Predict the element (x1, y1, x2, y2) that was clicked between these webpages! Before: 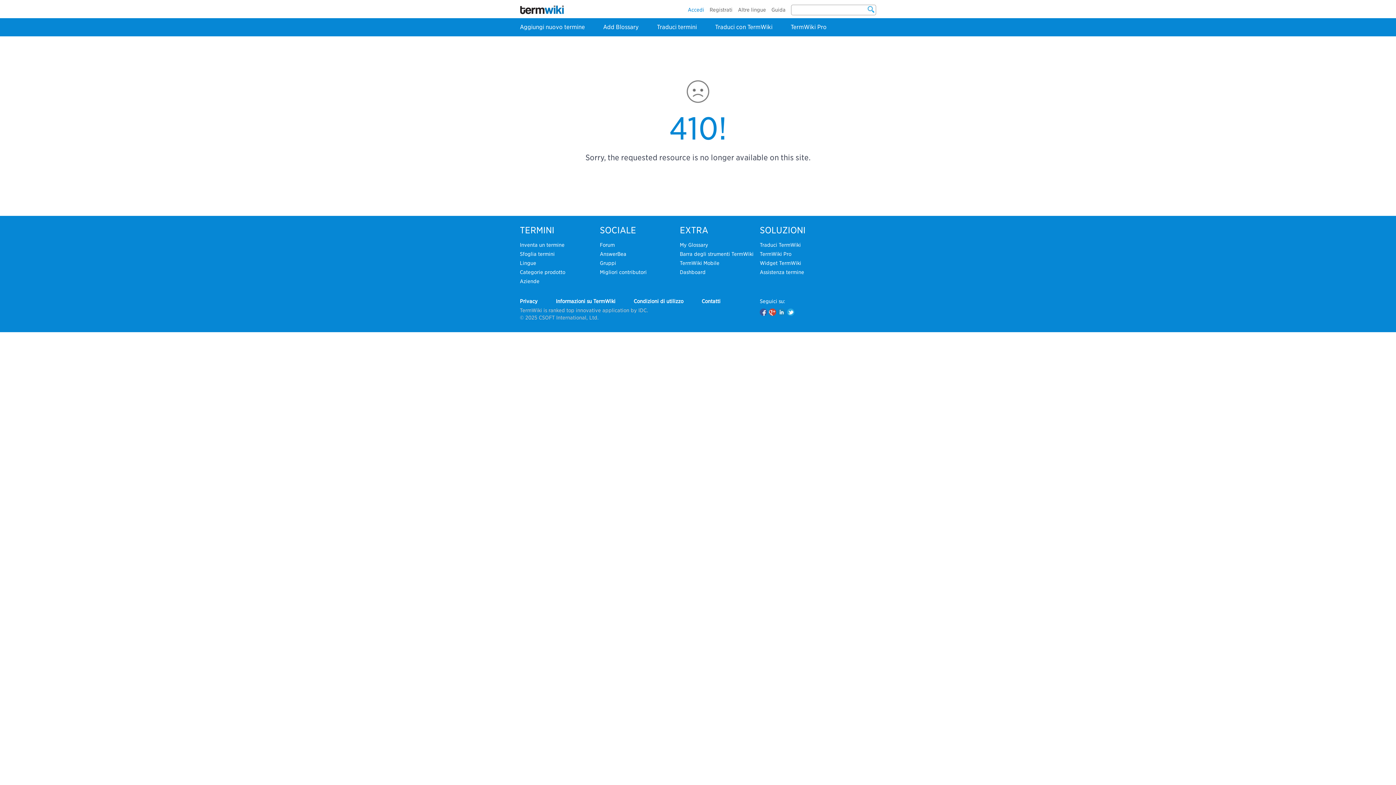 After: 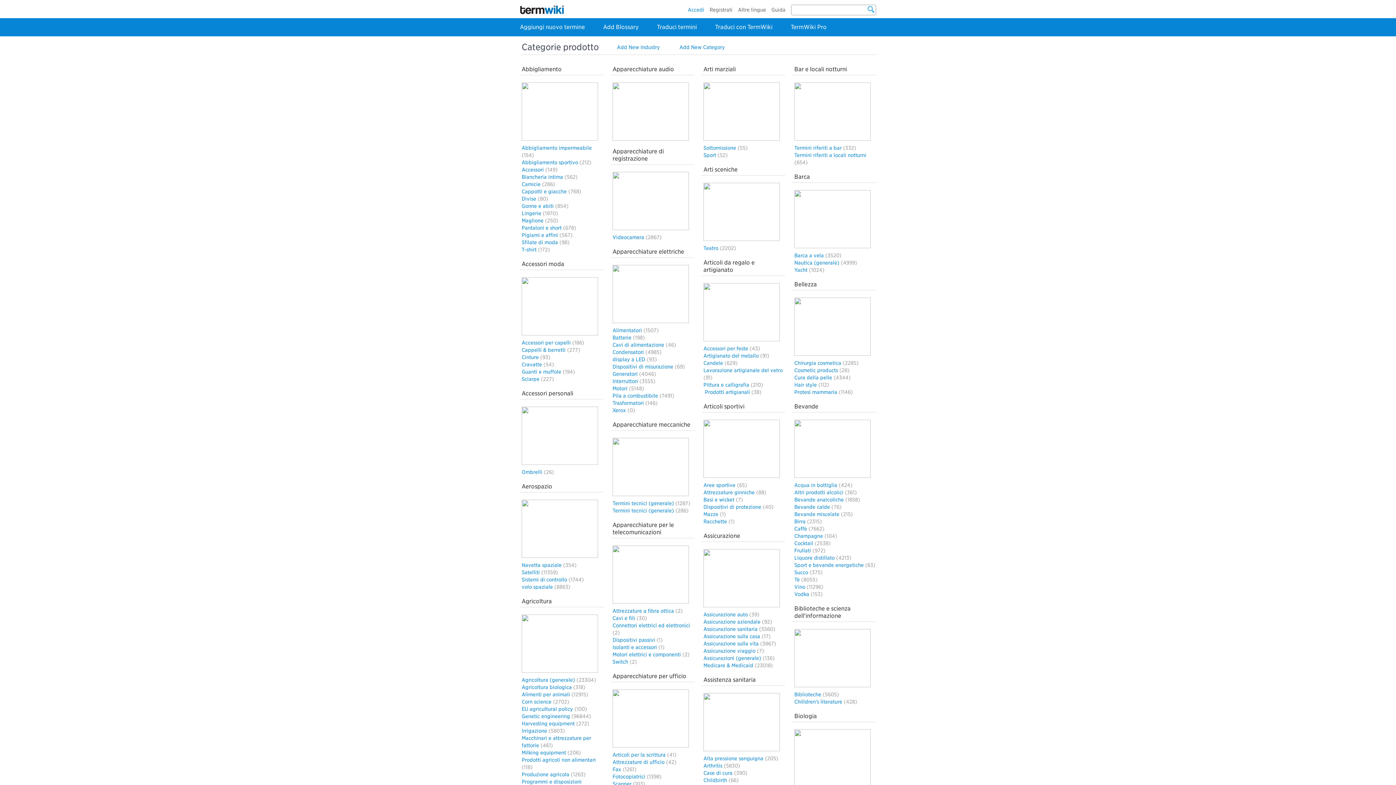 Action: label: Categorie prodotto bbox: (520, 269, 565, 275)